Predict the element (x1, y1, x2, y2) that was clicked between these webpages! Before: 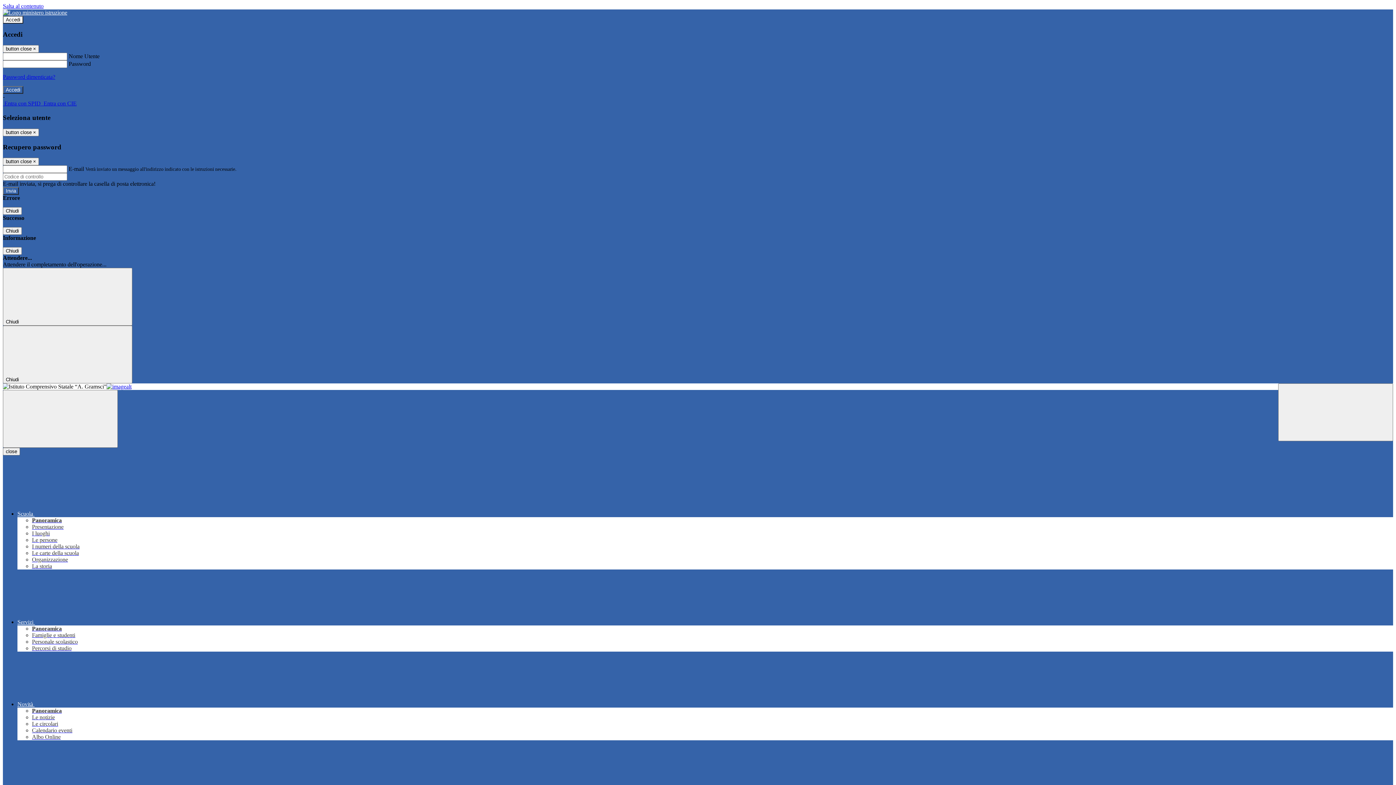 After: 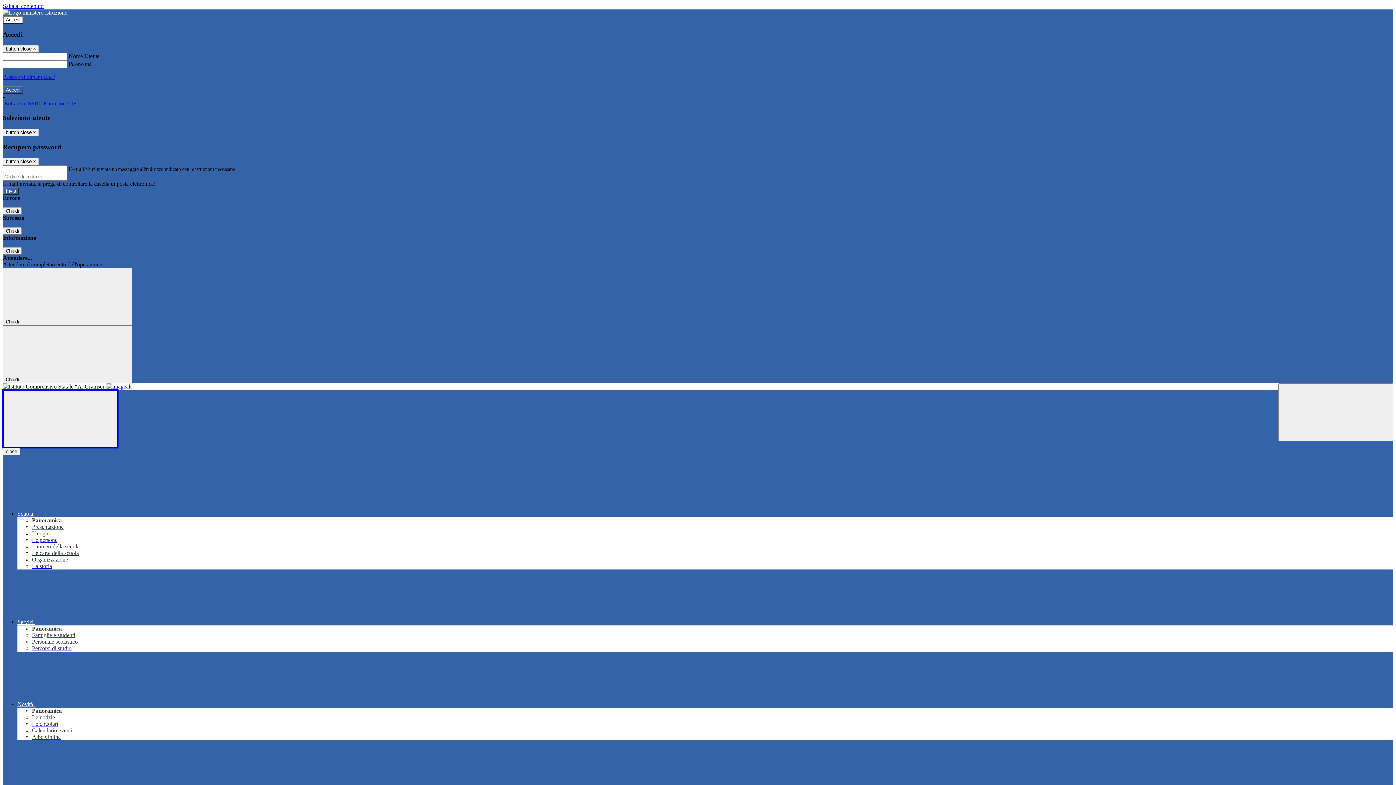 Action: label: Toggle navigation bbox: (2, 390, 117, 448)